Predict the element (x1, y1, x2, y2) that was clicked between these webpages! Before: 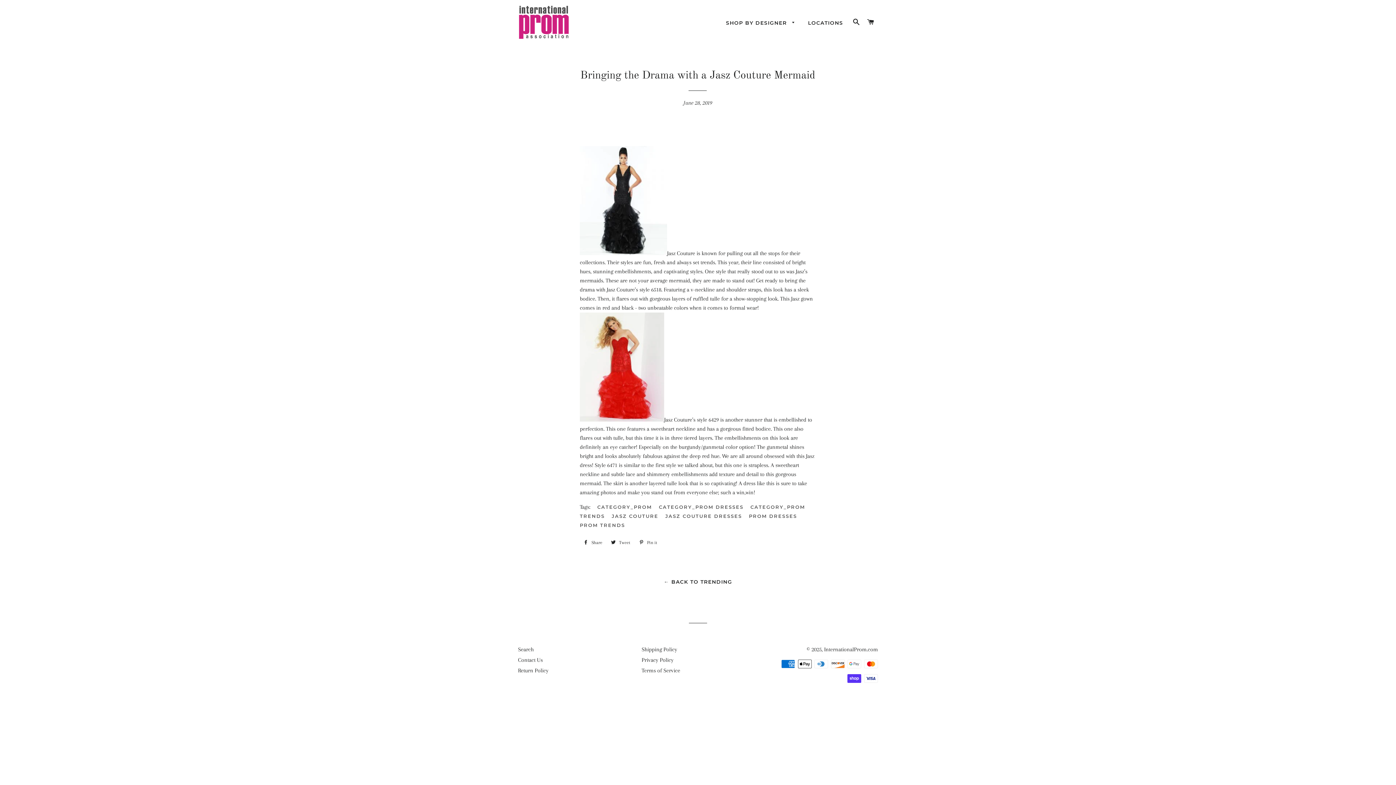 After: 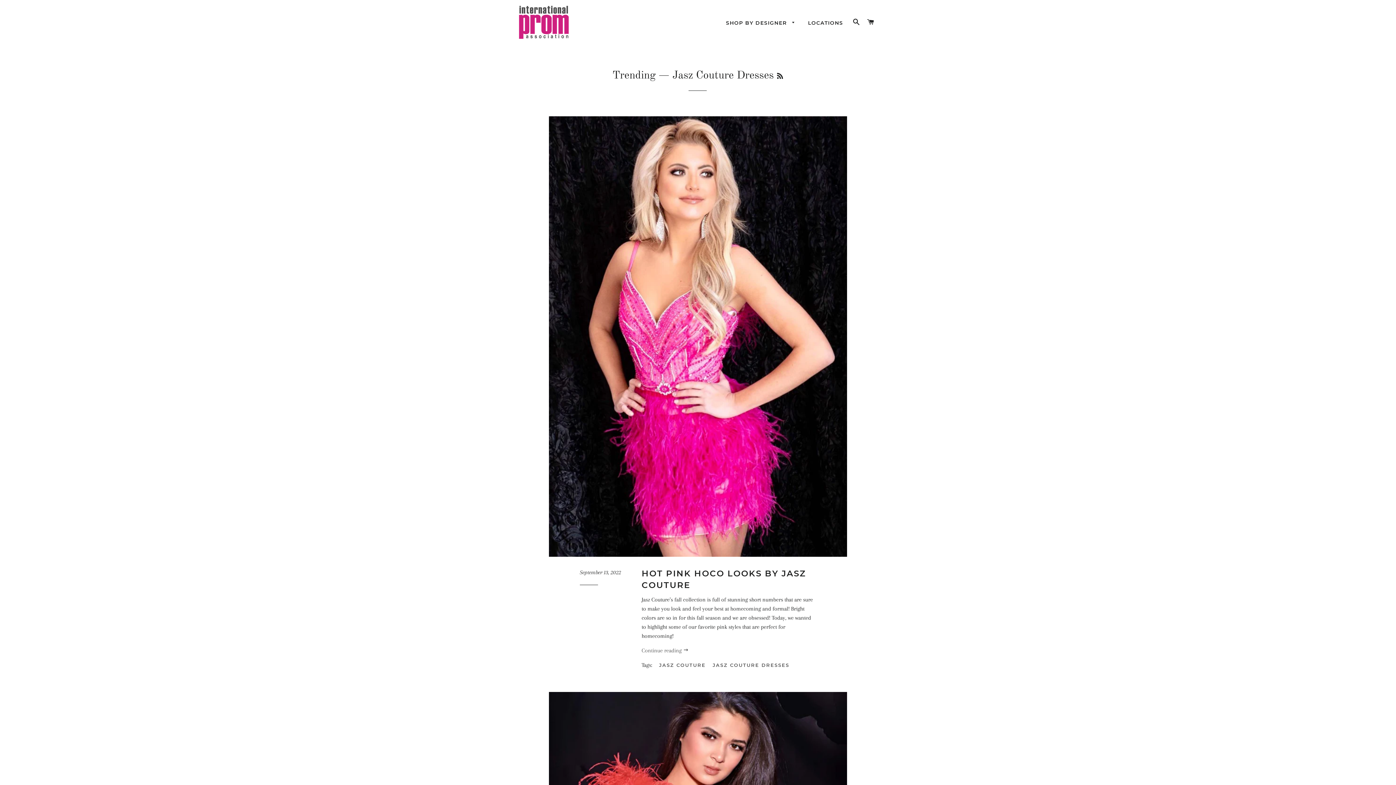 Action: label: JASZ COUTURE DRESSES bbox: (665, 512, 747, 520)